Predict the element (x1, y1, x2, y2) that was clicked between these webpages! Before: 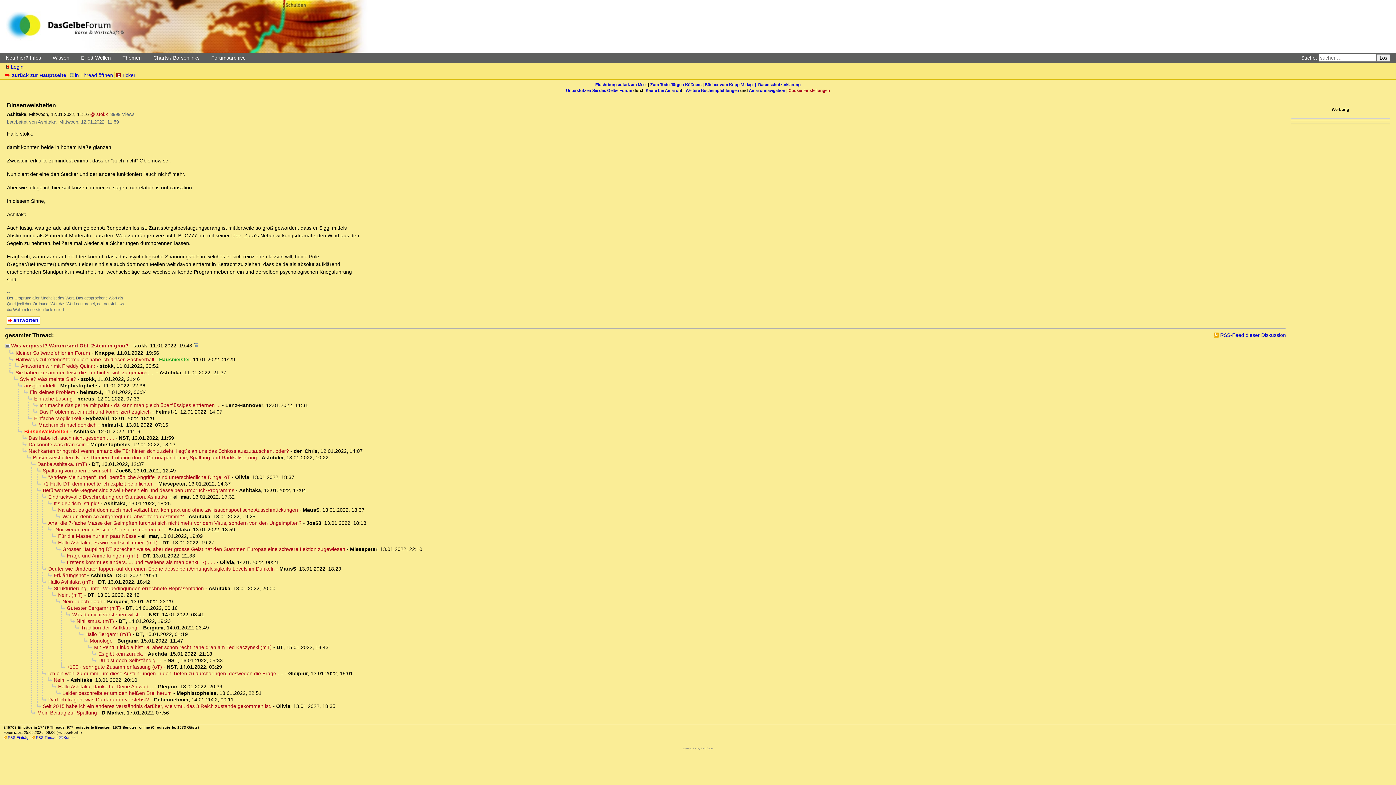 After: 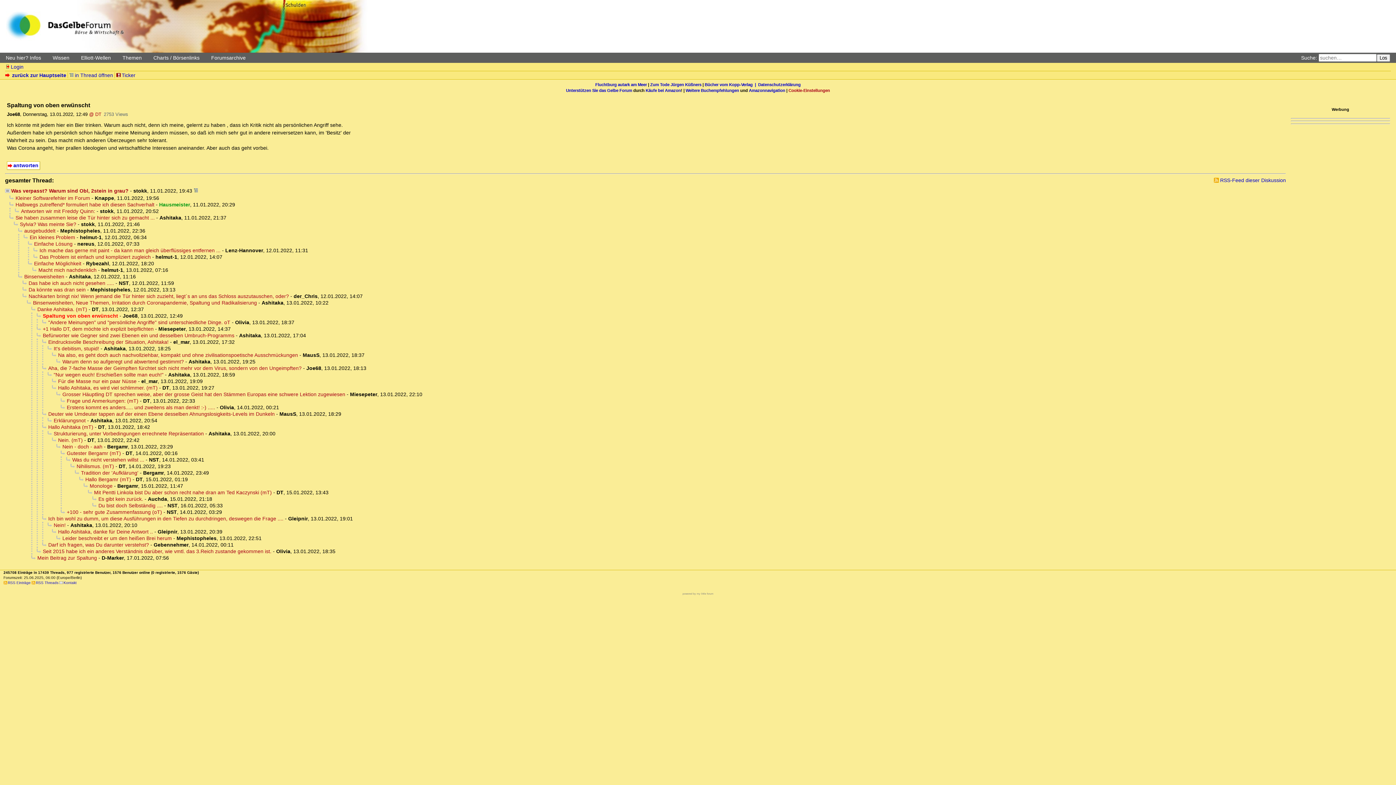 Action: label: Spaltung von oben erwünscht bbox: (36, 468, 111, 473)